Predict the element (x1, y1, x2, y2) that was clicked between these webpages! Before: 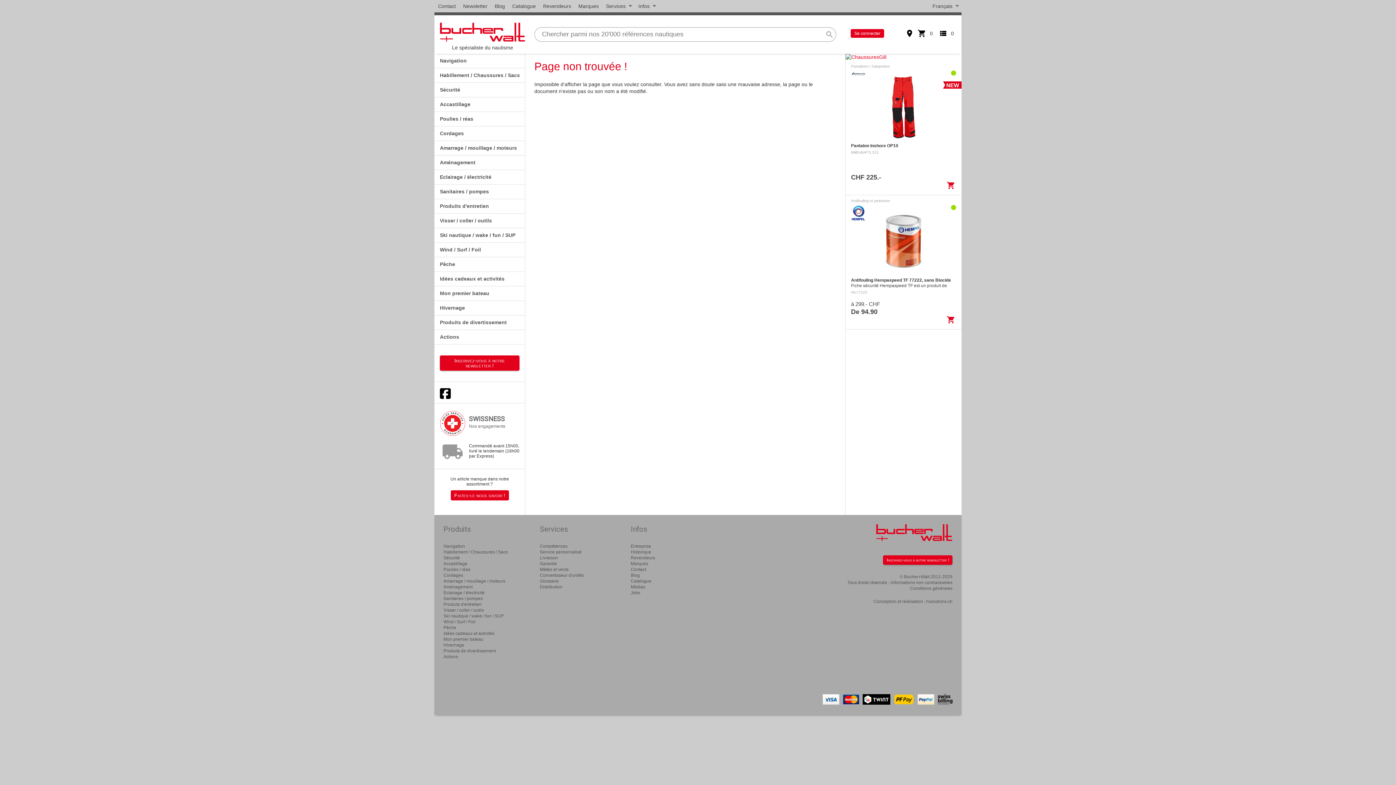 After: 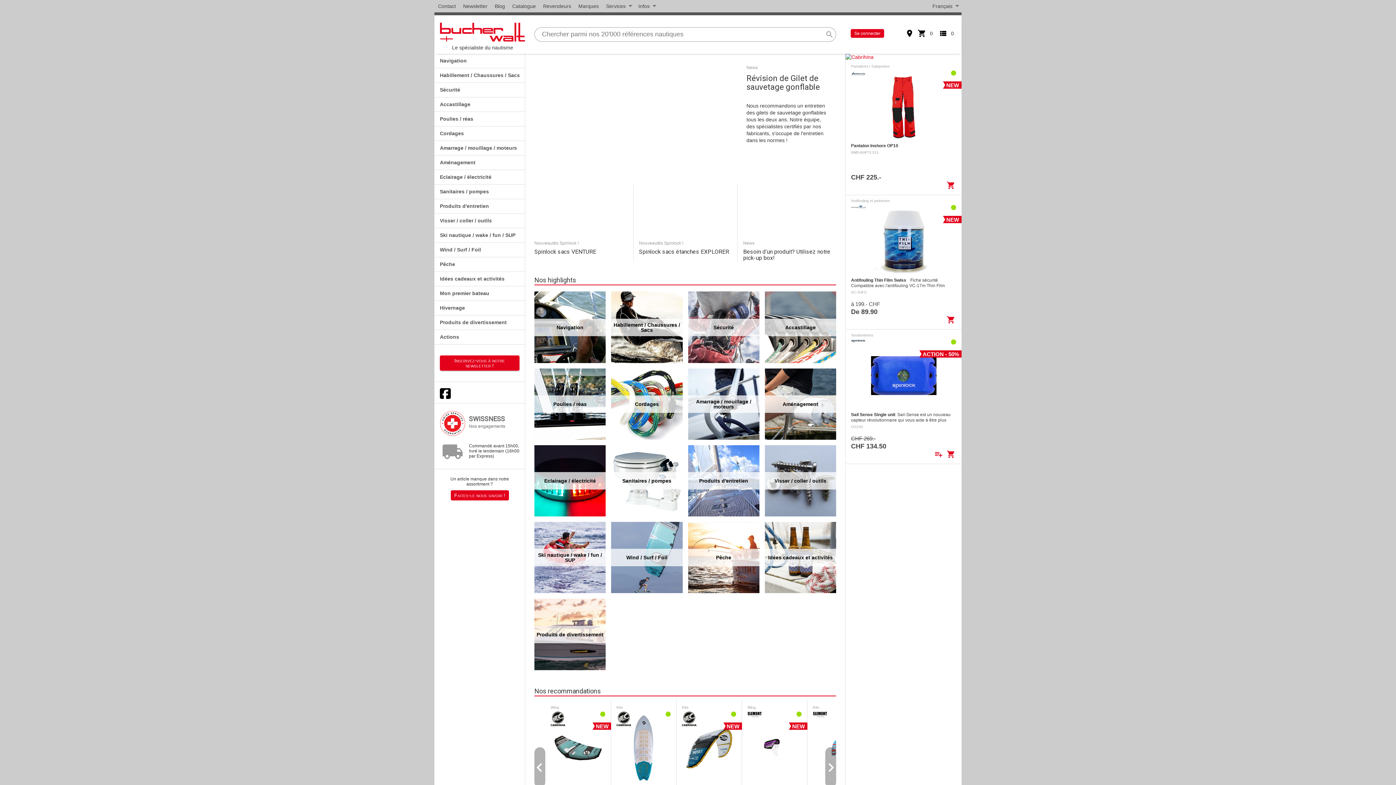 Action: bbox: (876, 524, 952, 541)